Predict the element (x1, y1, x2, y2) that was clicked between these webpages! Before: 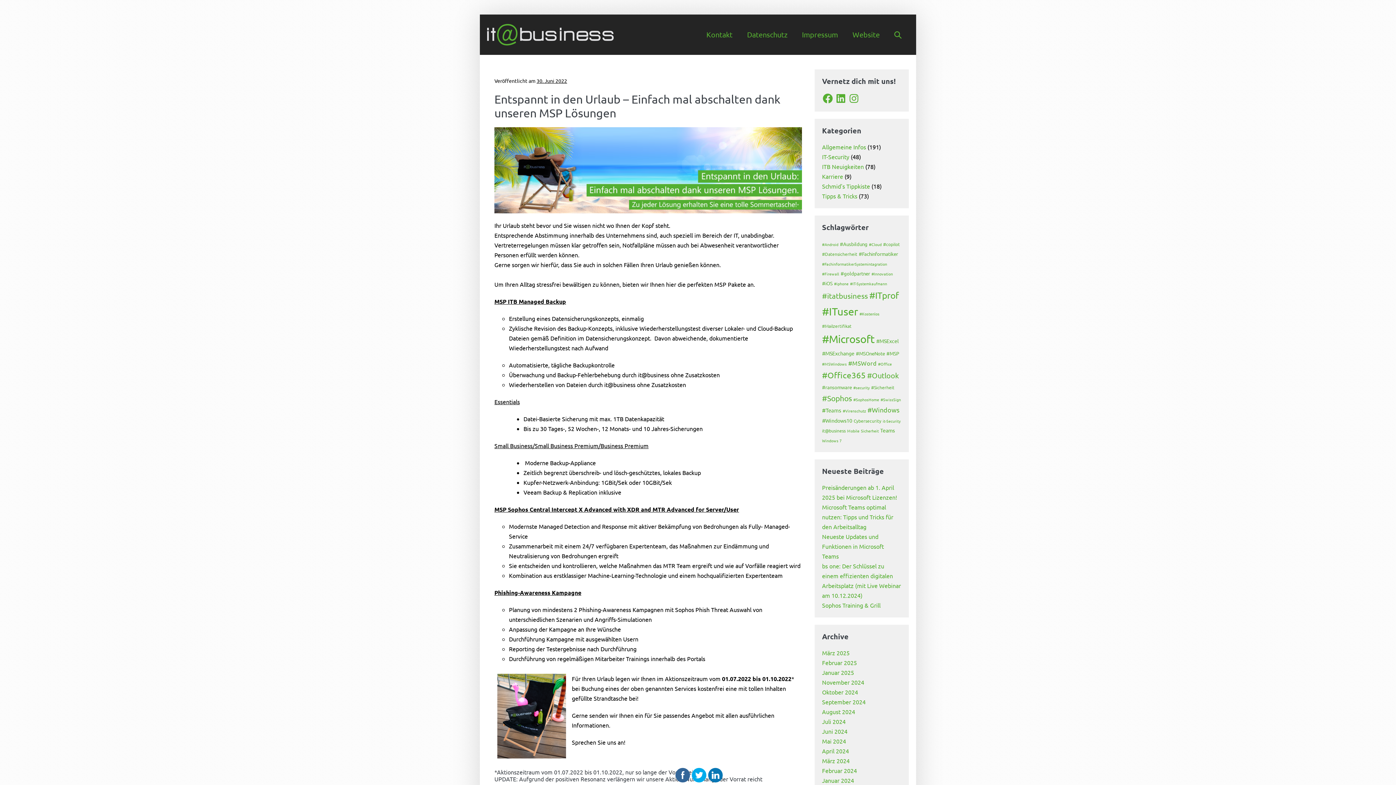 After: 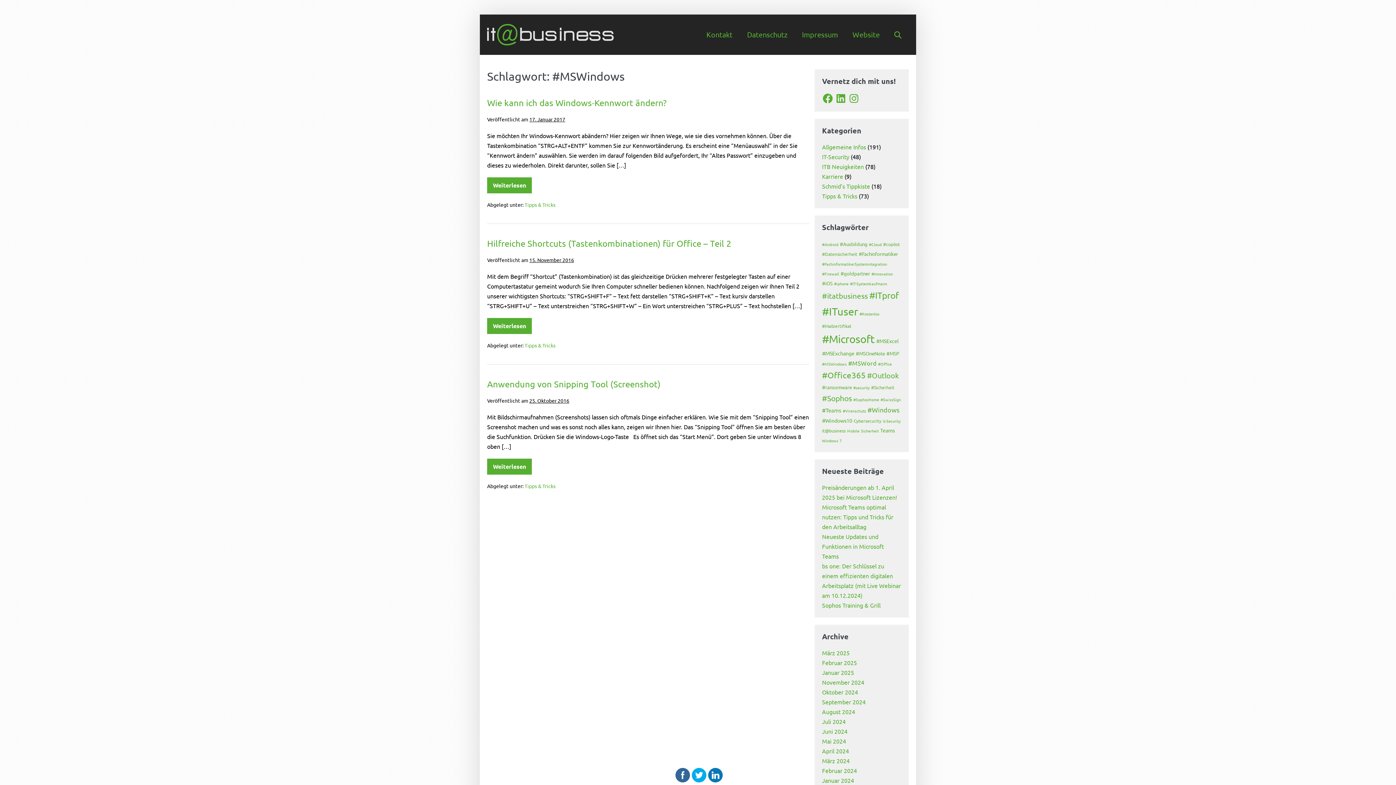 Action: bbox: (822, 361, 846, 366) label: #MSWindows (3 Einträge)